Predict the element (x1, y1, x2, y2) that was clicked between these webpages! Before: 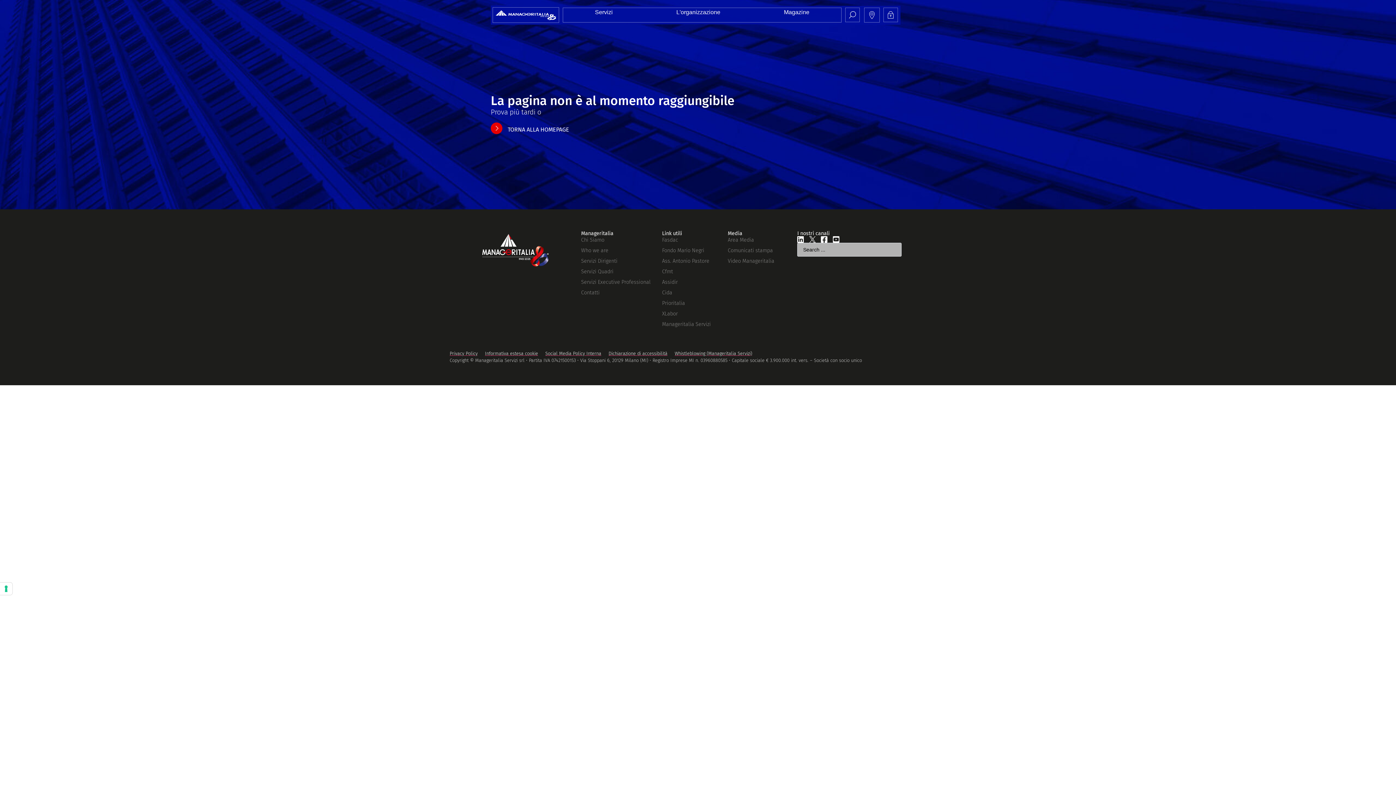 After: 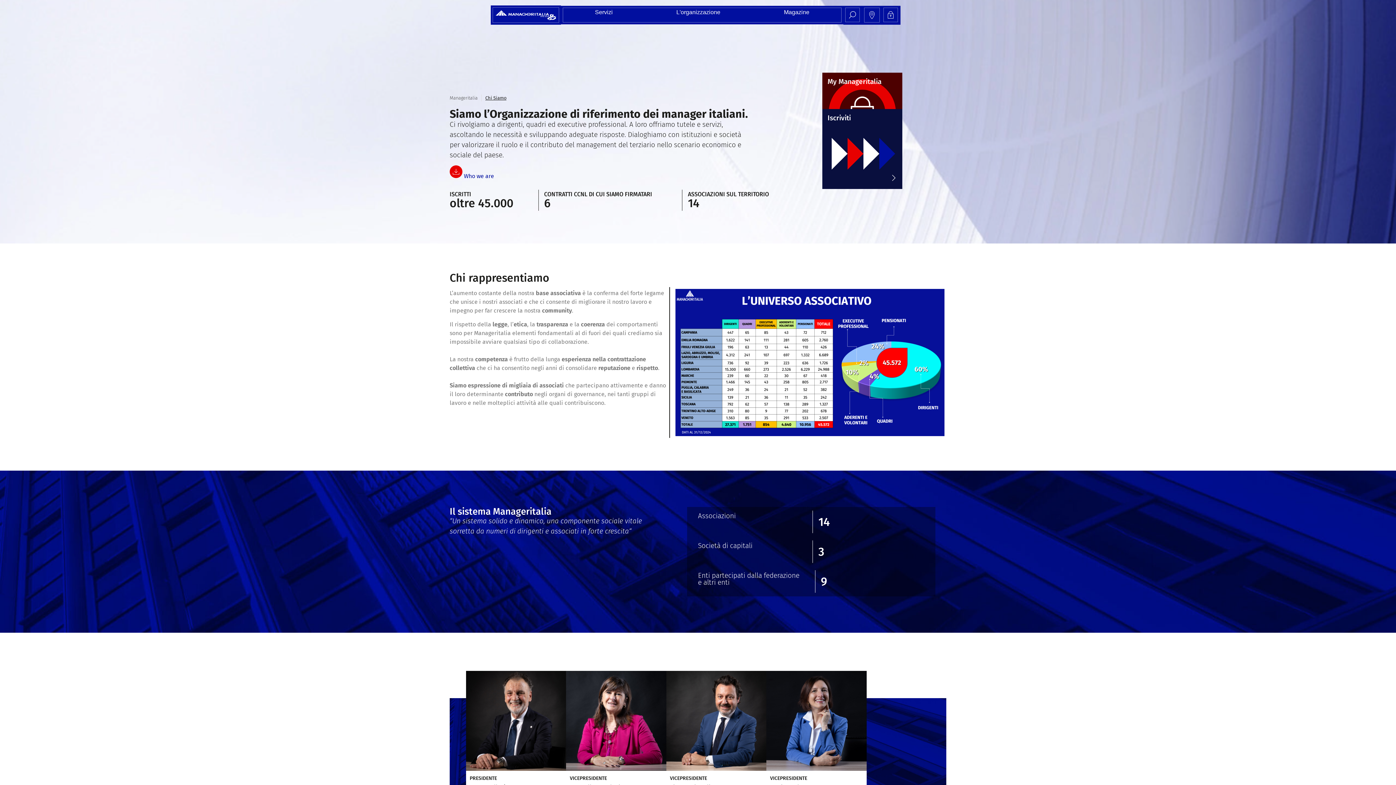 Action: bbox: (581, 236, 652, 244) label: Chi Siamo